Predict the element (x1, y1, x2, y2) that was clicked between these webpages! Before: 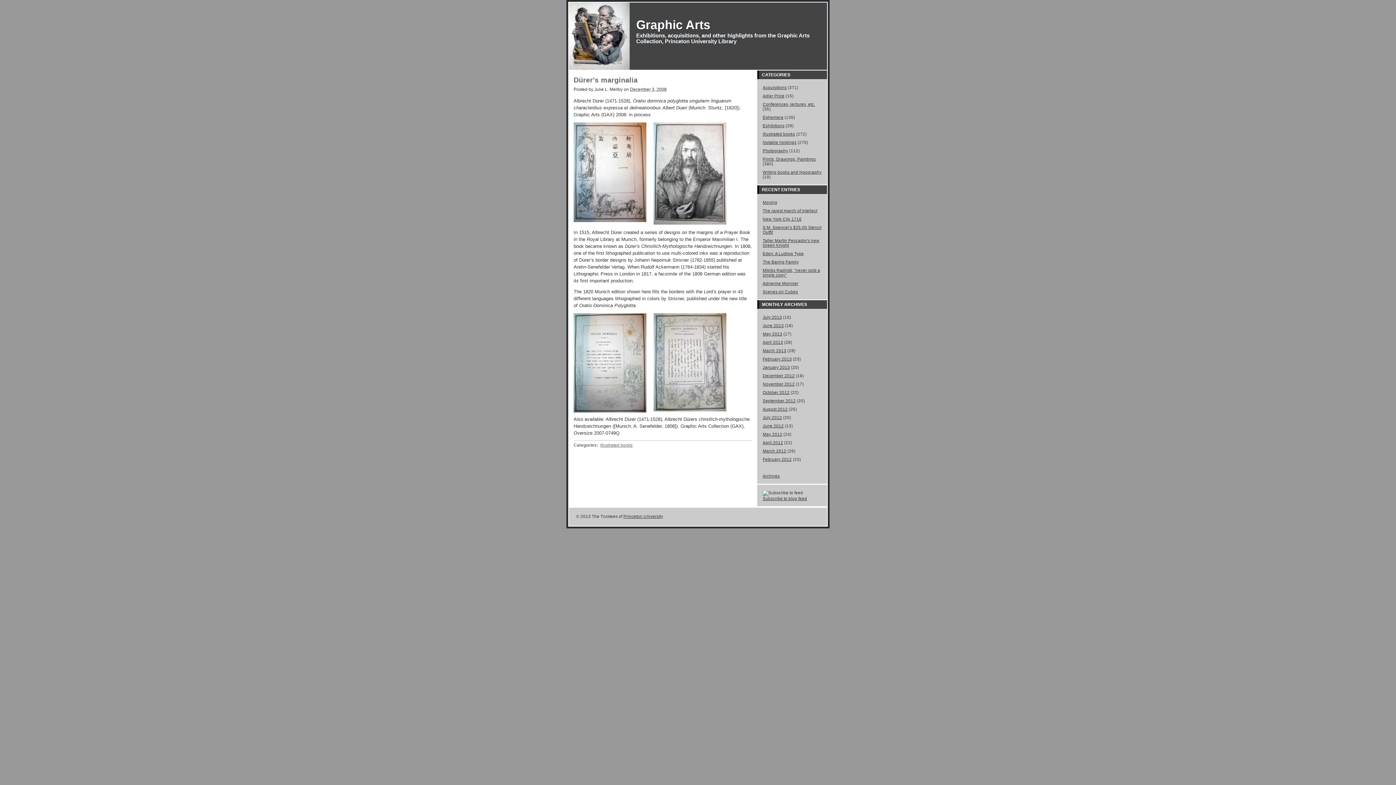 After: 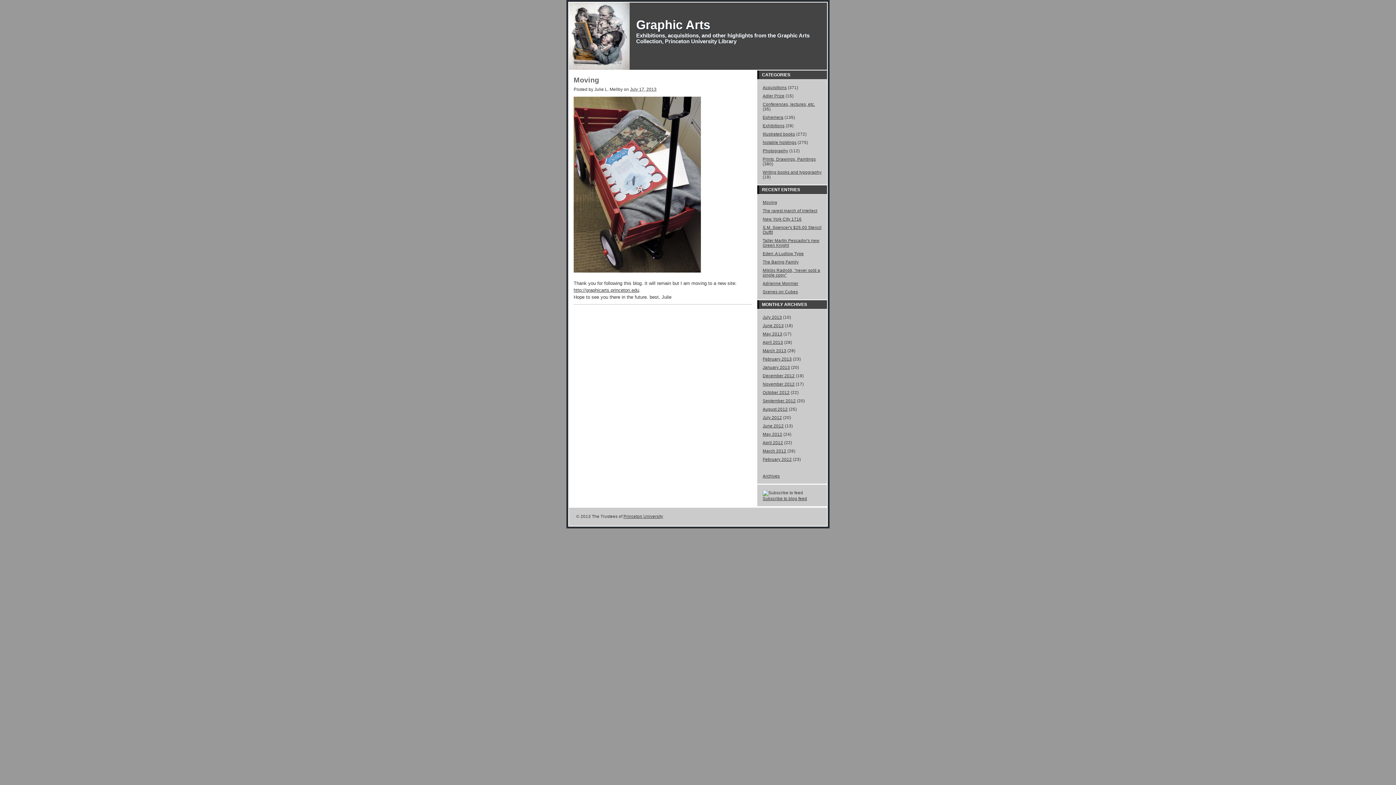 Action: bbox: (762, 200, 777, 204) label: Moving